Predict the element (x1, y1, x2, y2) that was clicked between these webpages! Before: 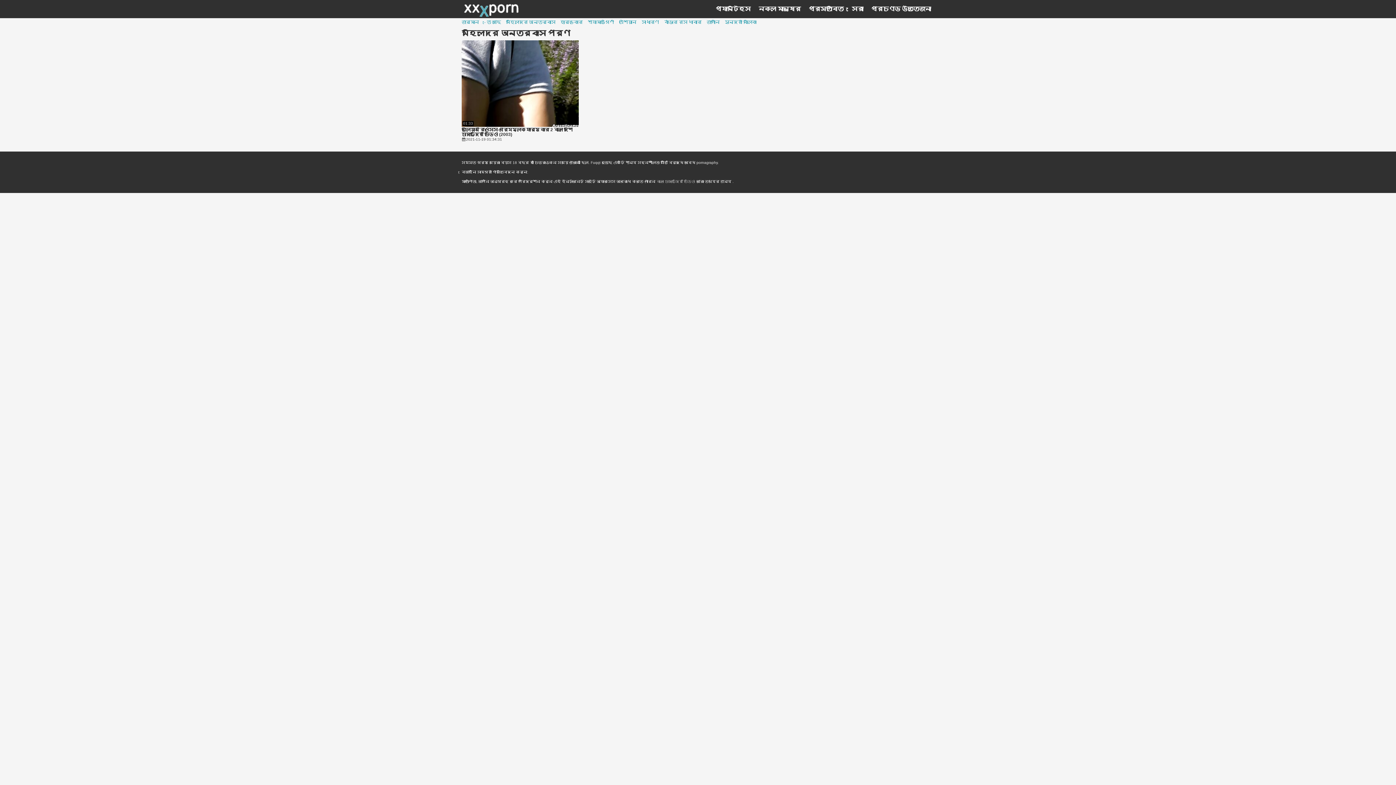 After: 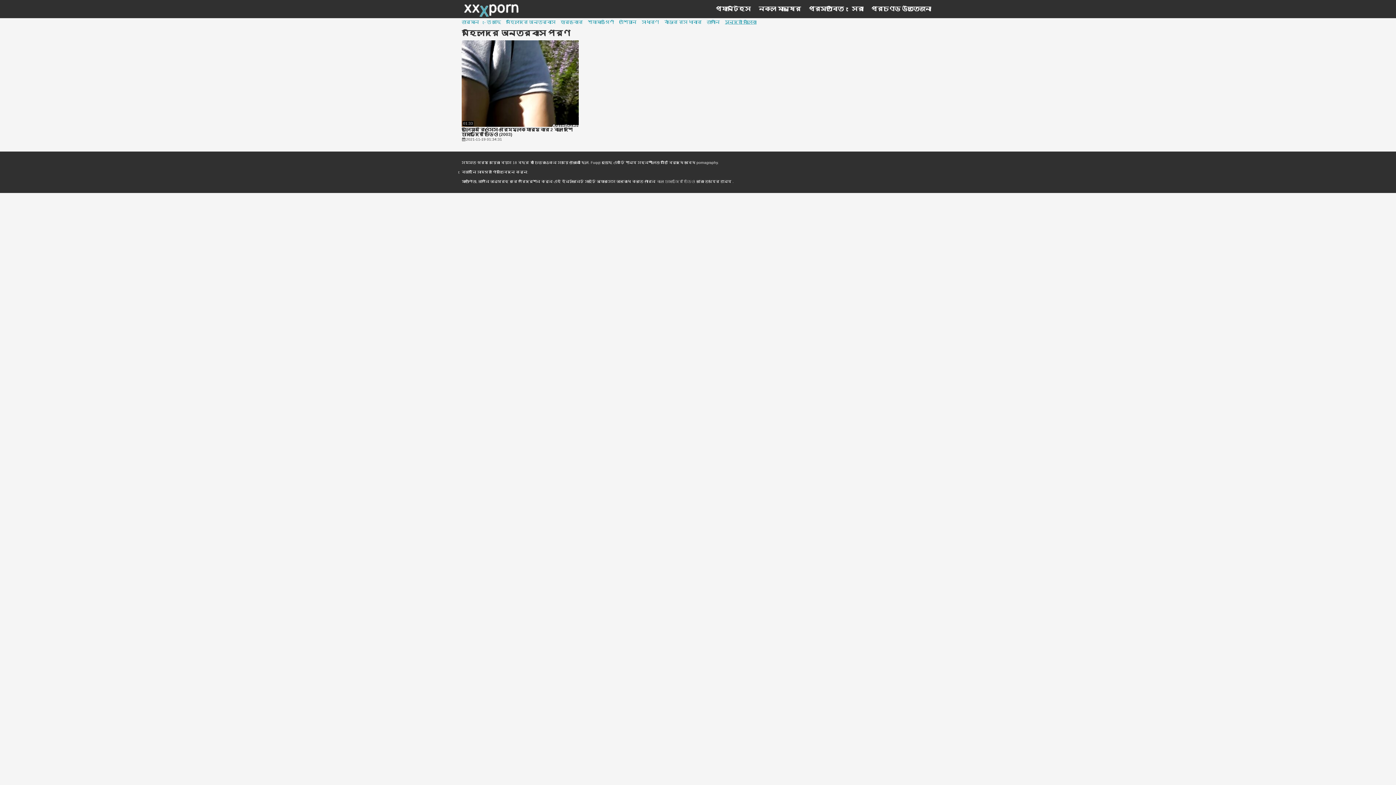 Action: bbox: (725, 20, 756, 24) label: সুন্দরী বালিকা